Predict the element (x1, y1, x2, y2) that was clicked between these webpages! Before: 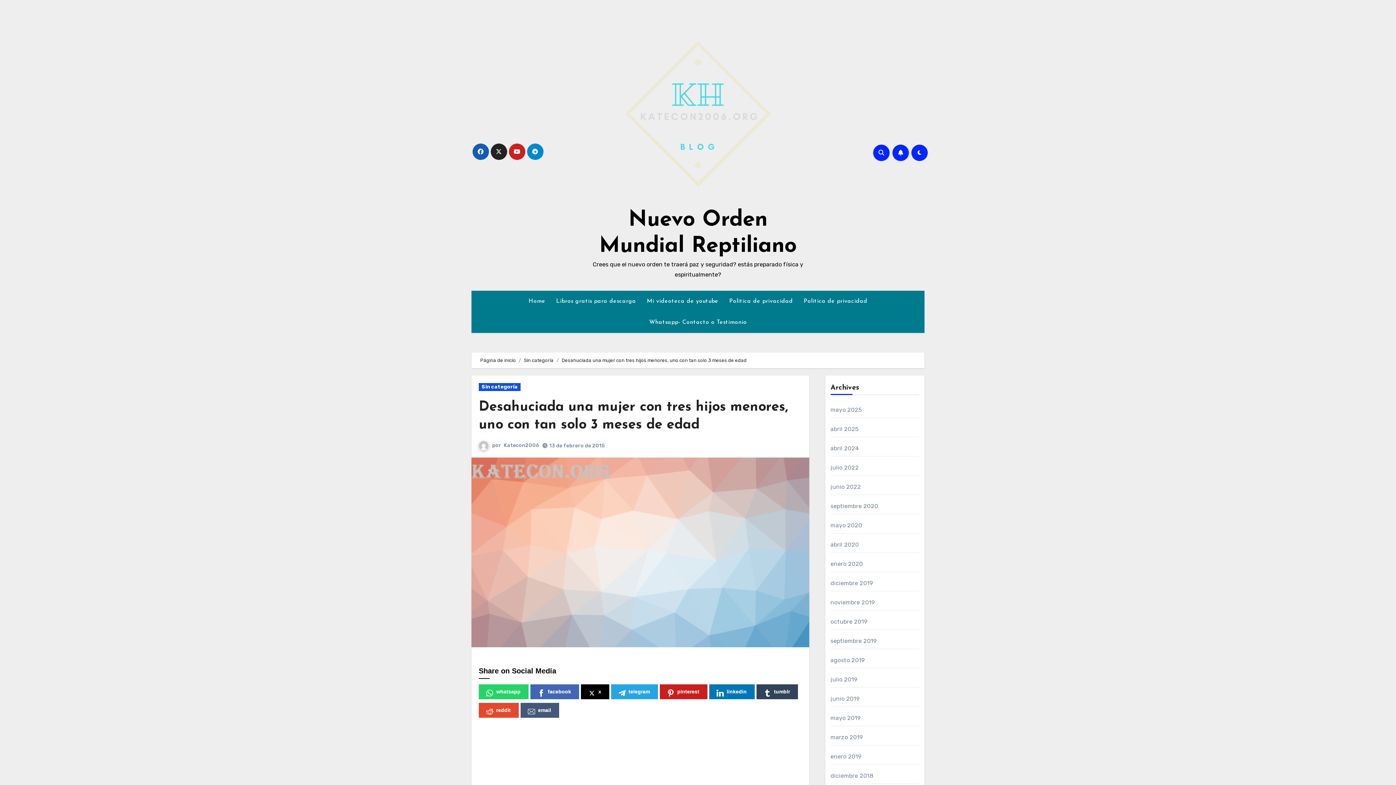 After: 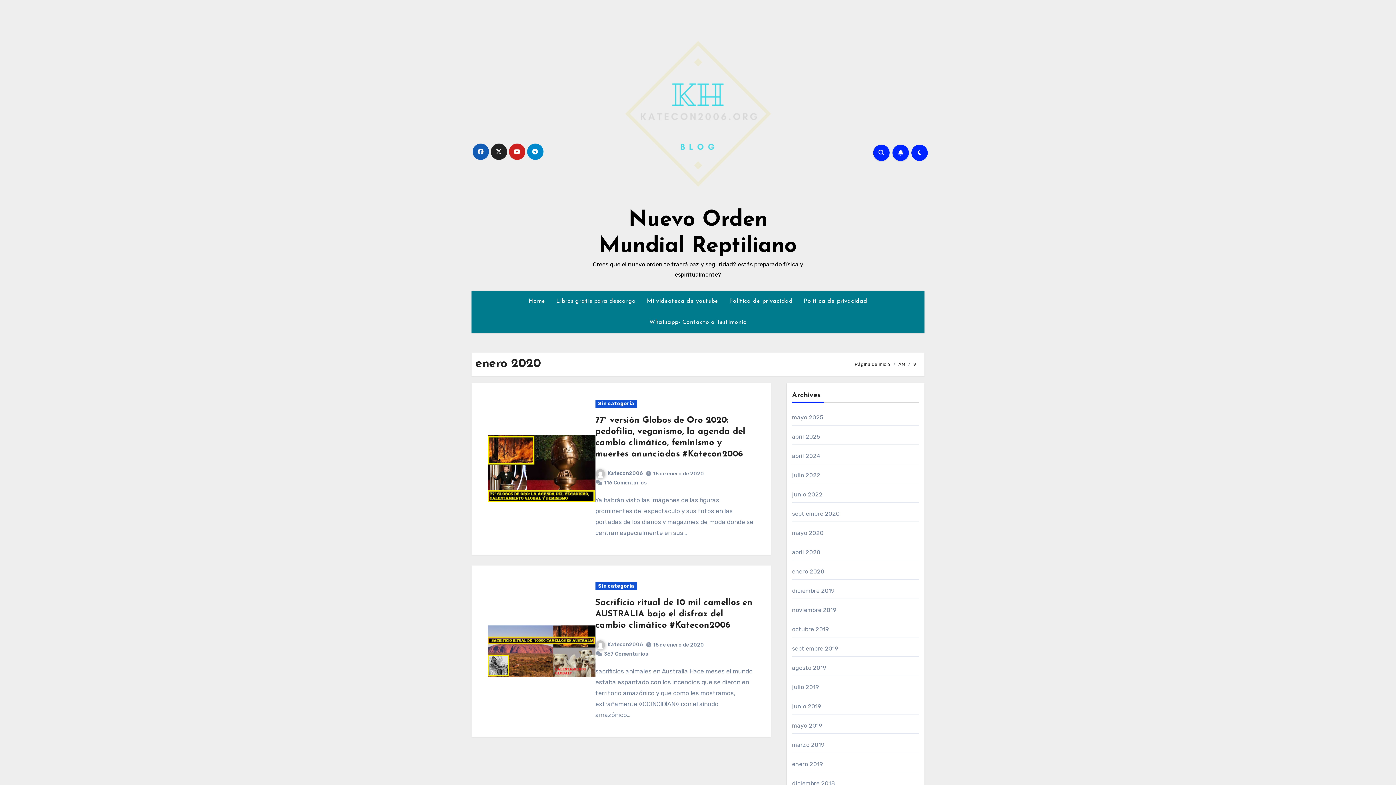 Action: bbox: (830, 560, 863, 567) label: enero 2020